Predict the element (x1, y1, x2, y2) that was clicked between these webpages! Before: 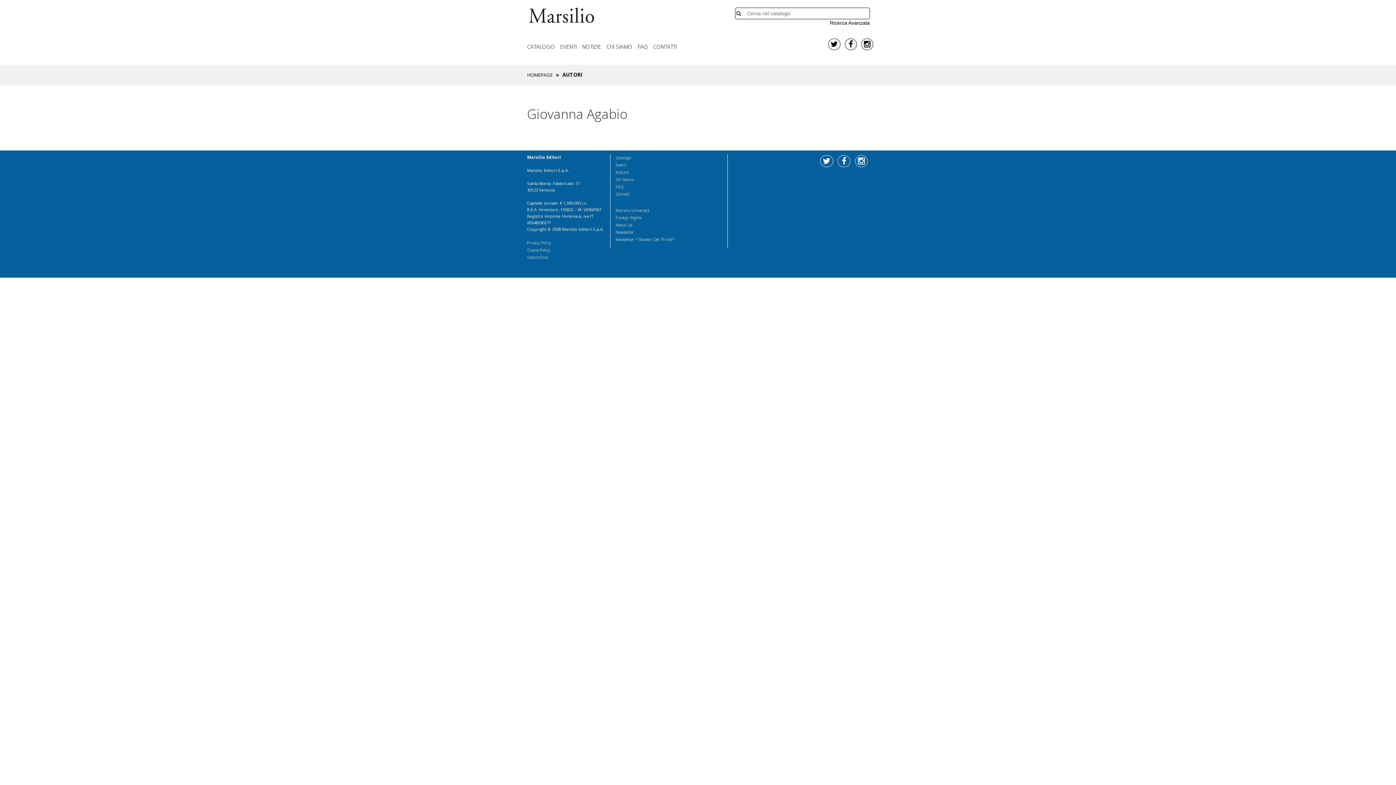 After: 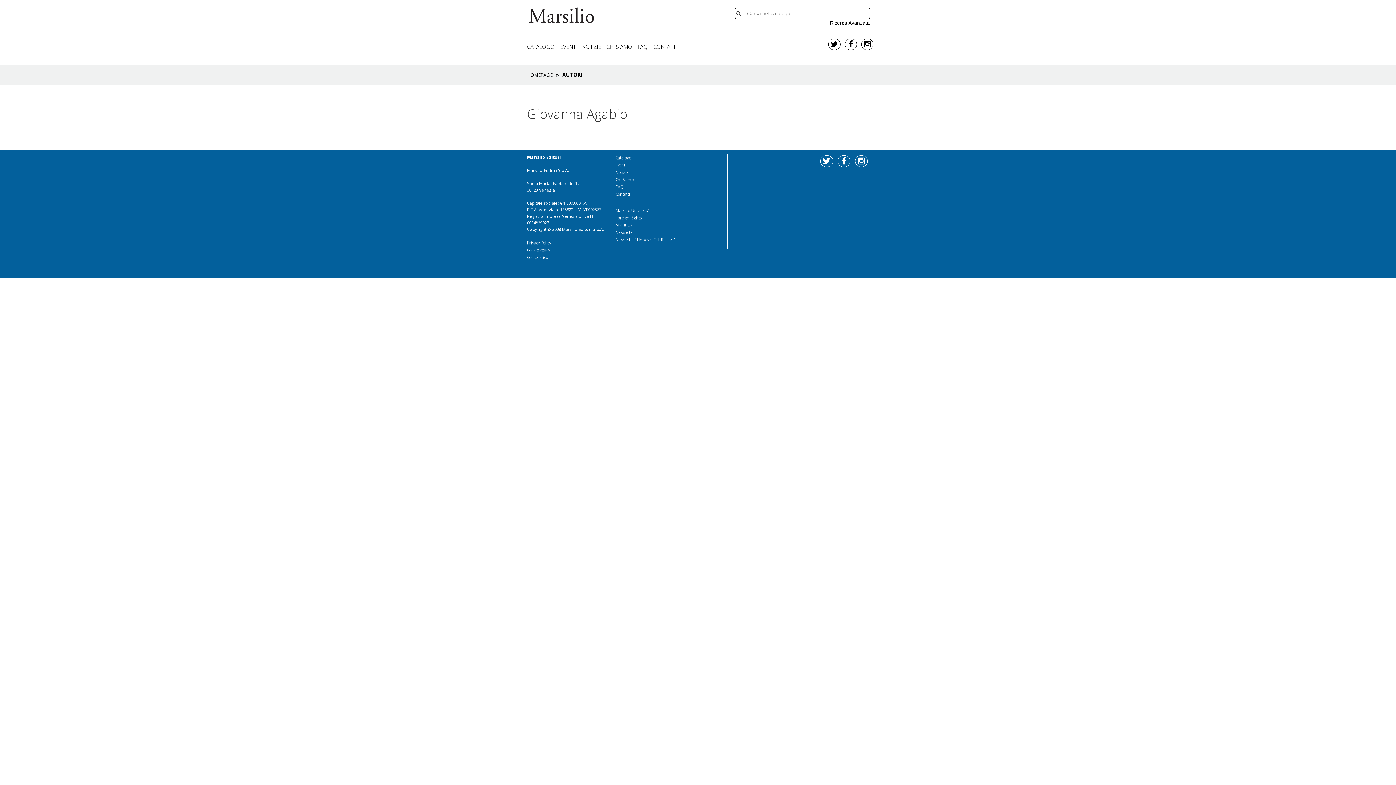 Action: bbox: (860, 40, 874, 48)